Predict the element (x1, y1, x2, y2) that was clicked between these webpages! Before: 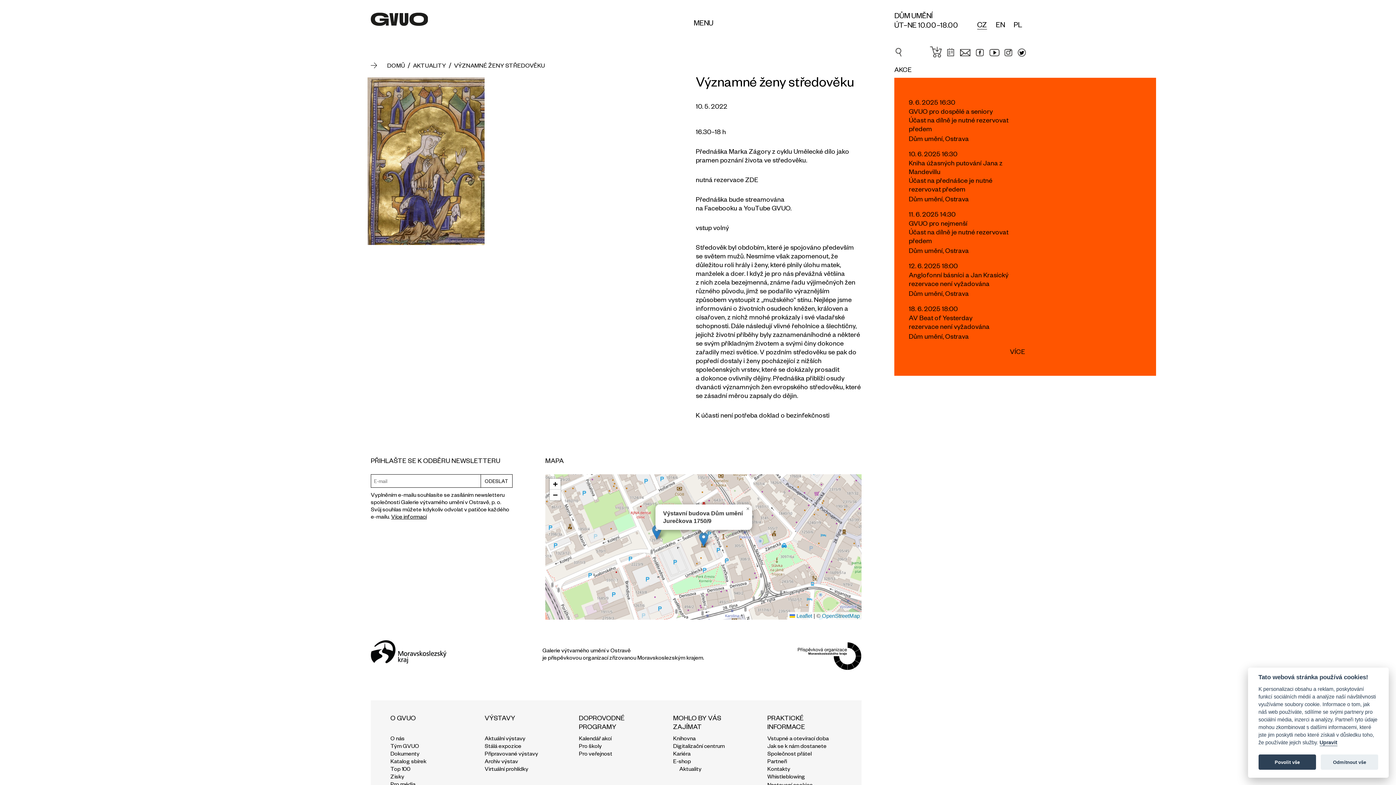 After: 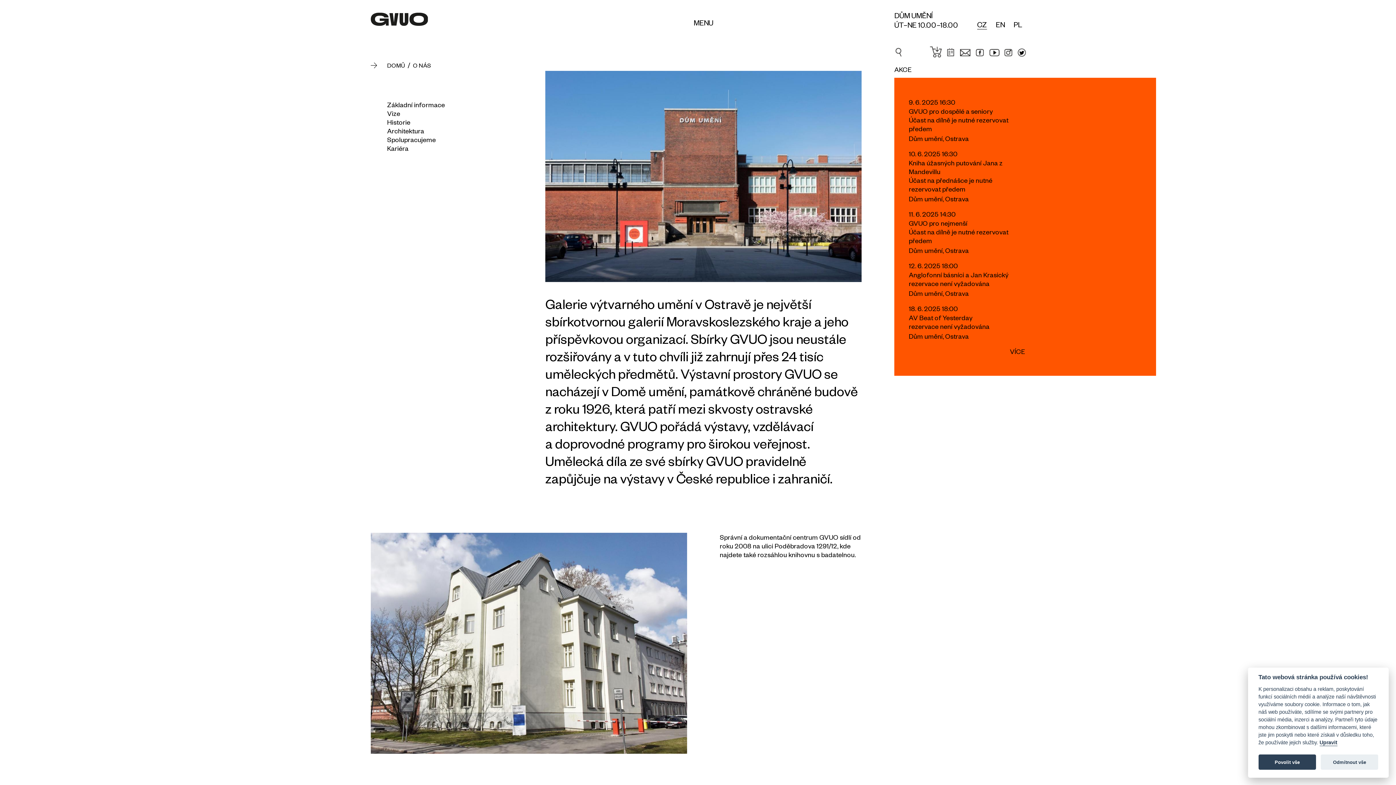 Action: label: O nás bbox: (390, 734, 465, 742)